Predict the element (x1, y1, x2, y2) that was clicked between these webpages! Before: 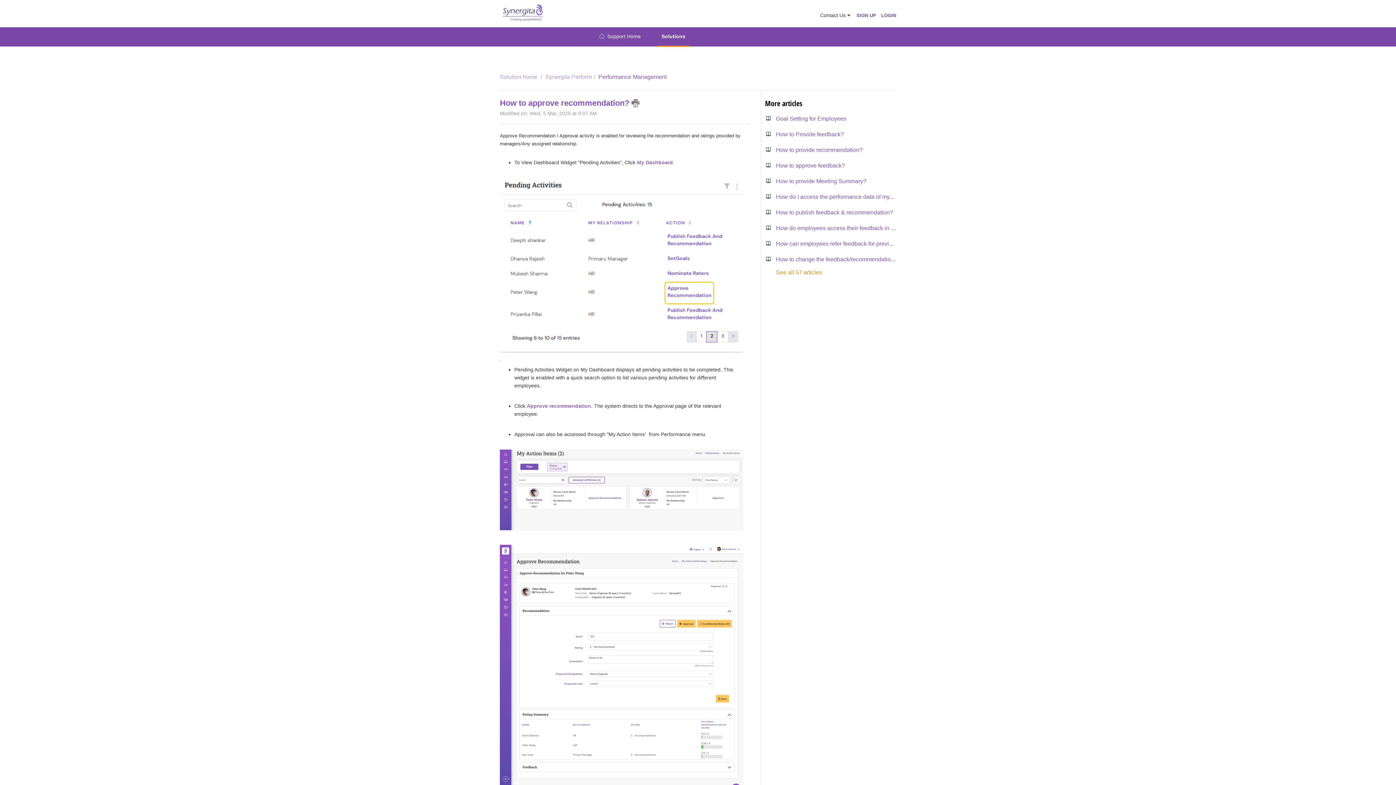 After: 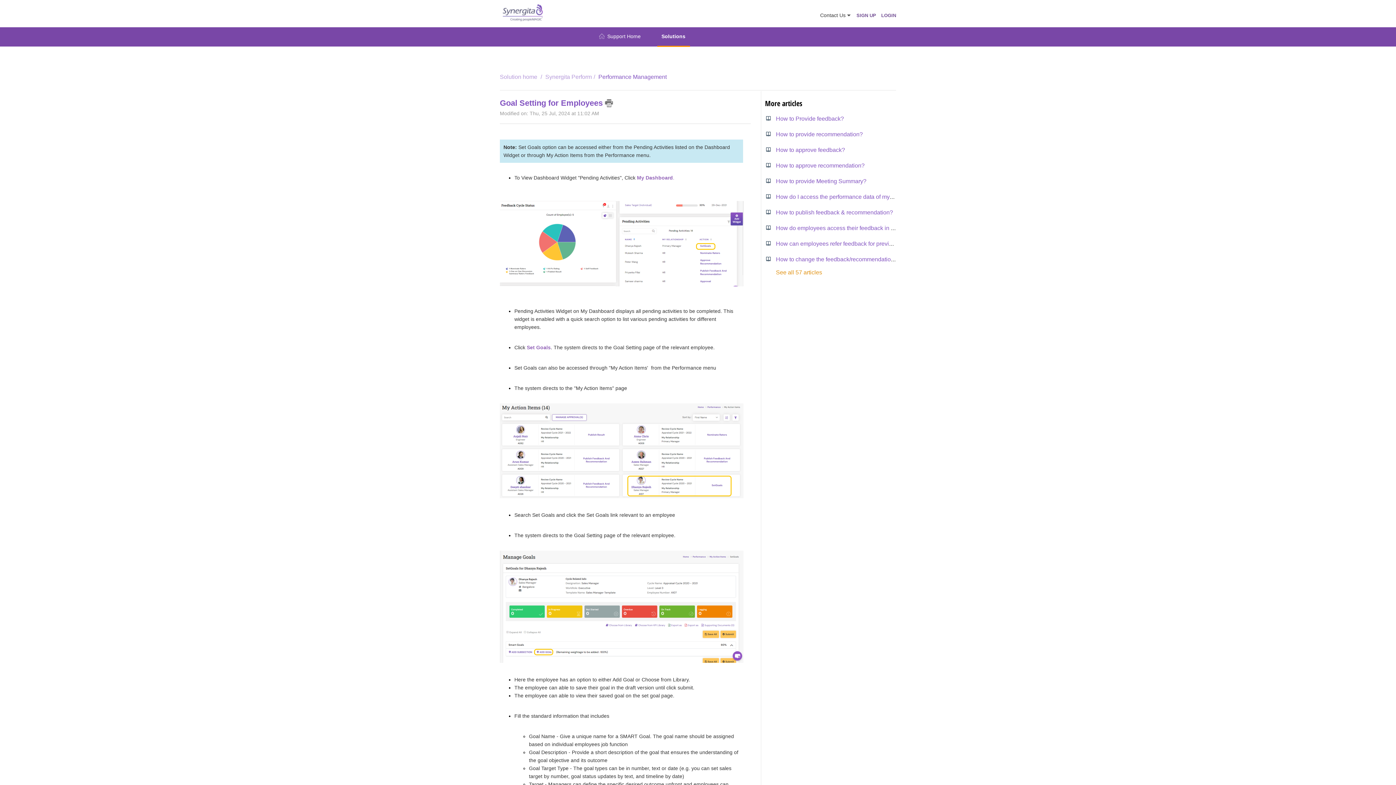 Action: bbox: (776, 115, 846, 121) label: Goal Setting for Employees